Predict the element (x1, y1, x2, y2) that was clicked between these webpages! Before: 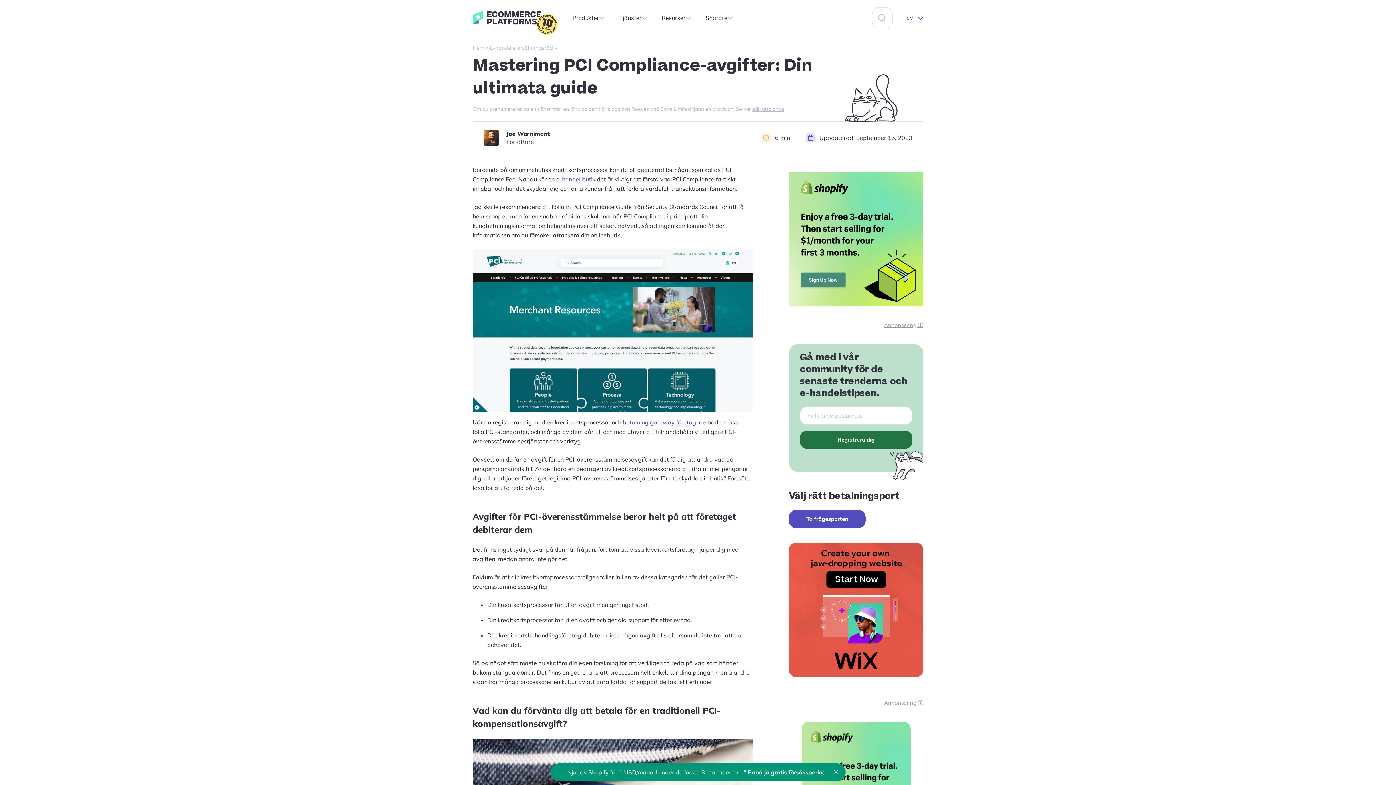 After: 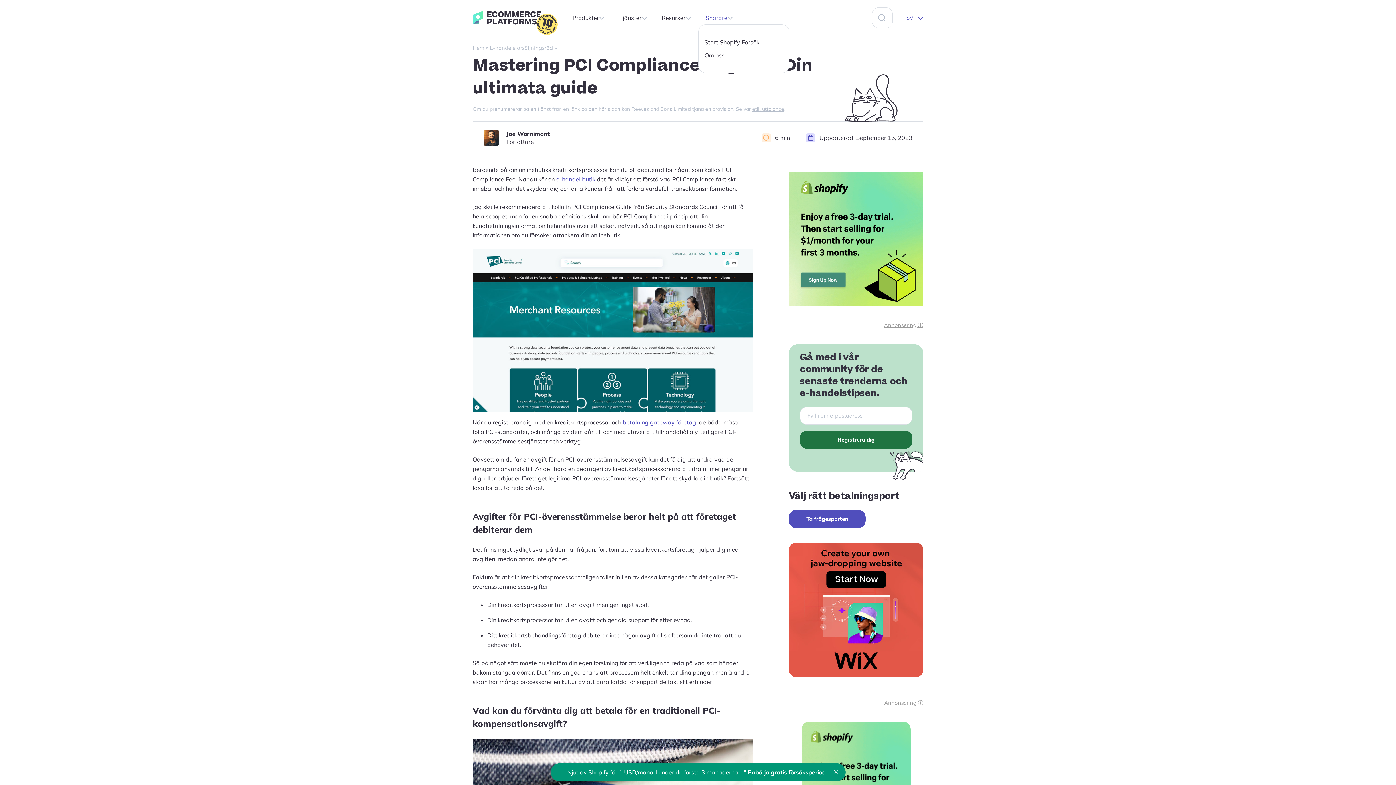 Action: label: Snarare bbox: (698, 11, 740, 24)